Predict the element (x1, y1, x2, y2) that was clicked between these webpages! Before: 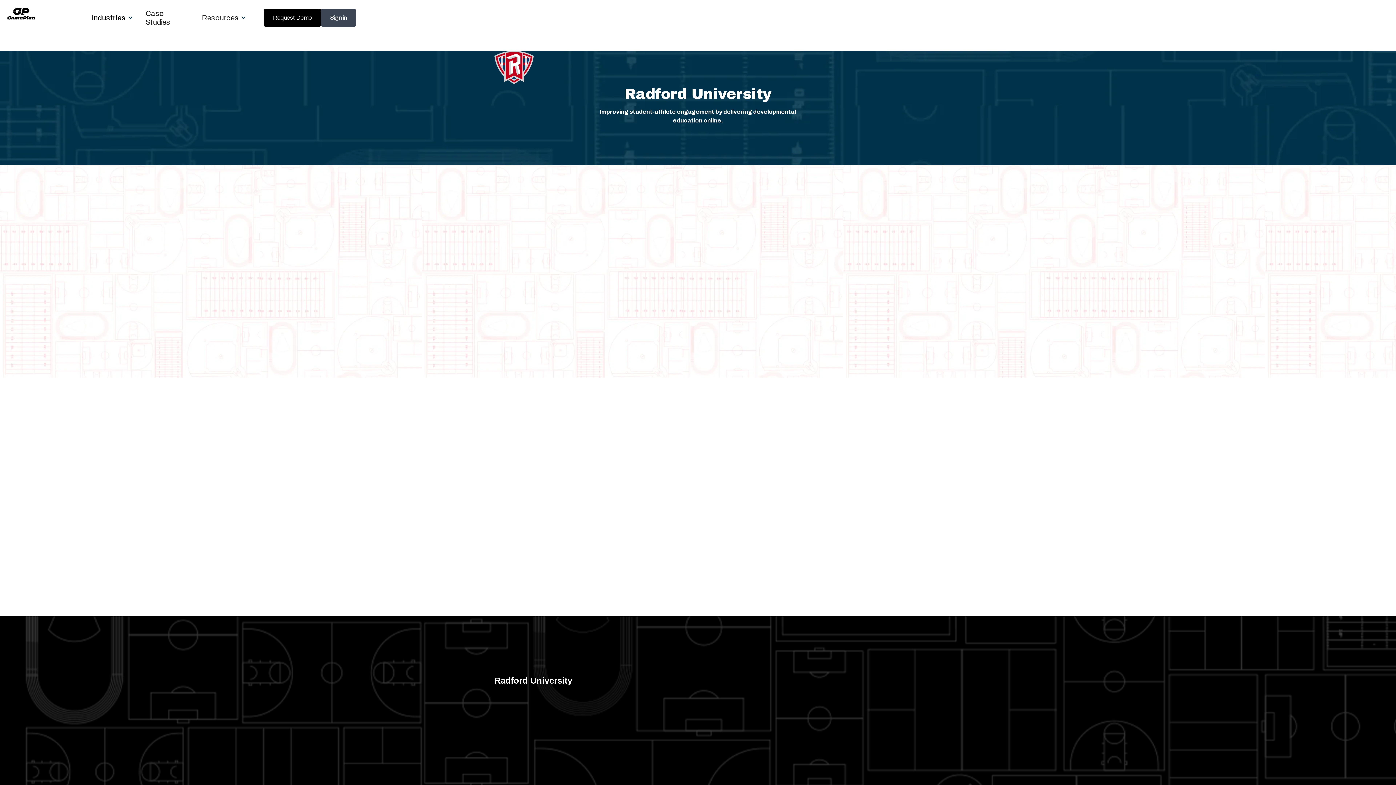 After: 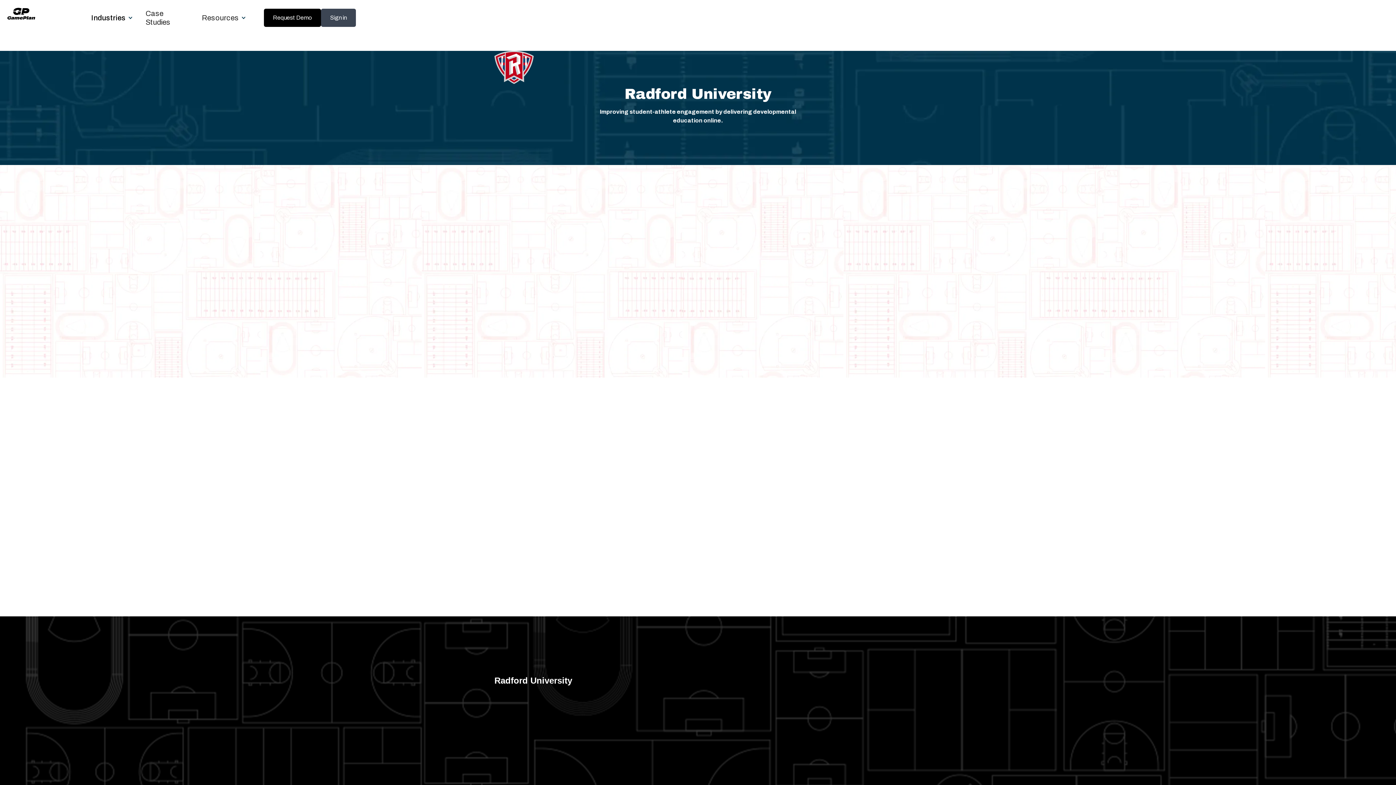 Action: label: Sign in bbox: (321, 8, 355, 26)